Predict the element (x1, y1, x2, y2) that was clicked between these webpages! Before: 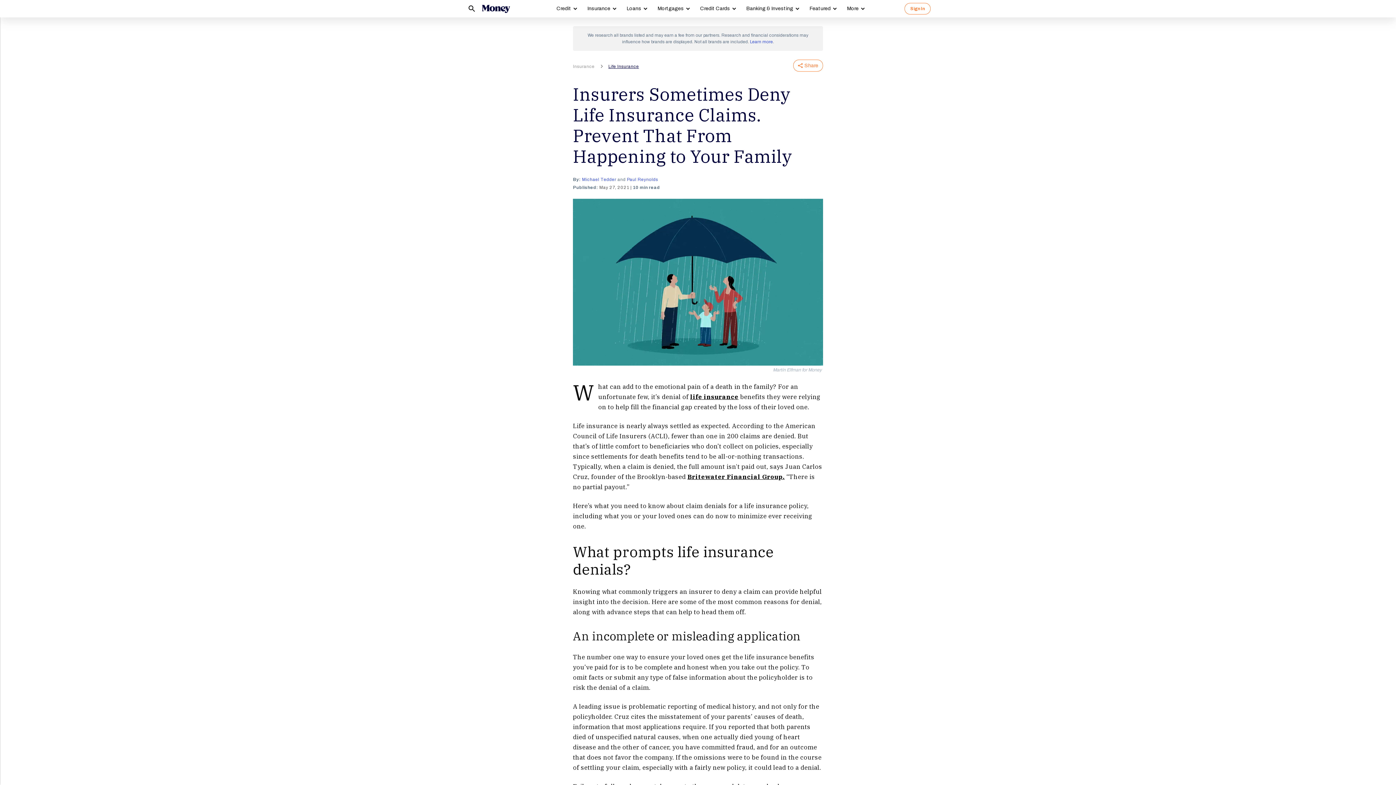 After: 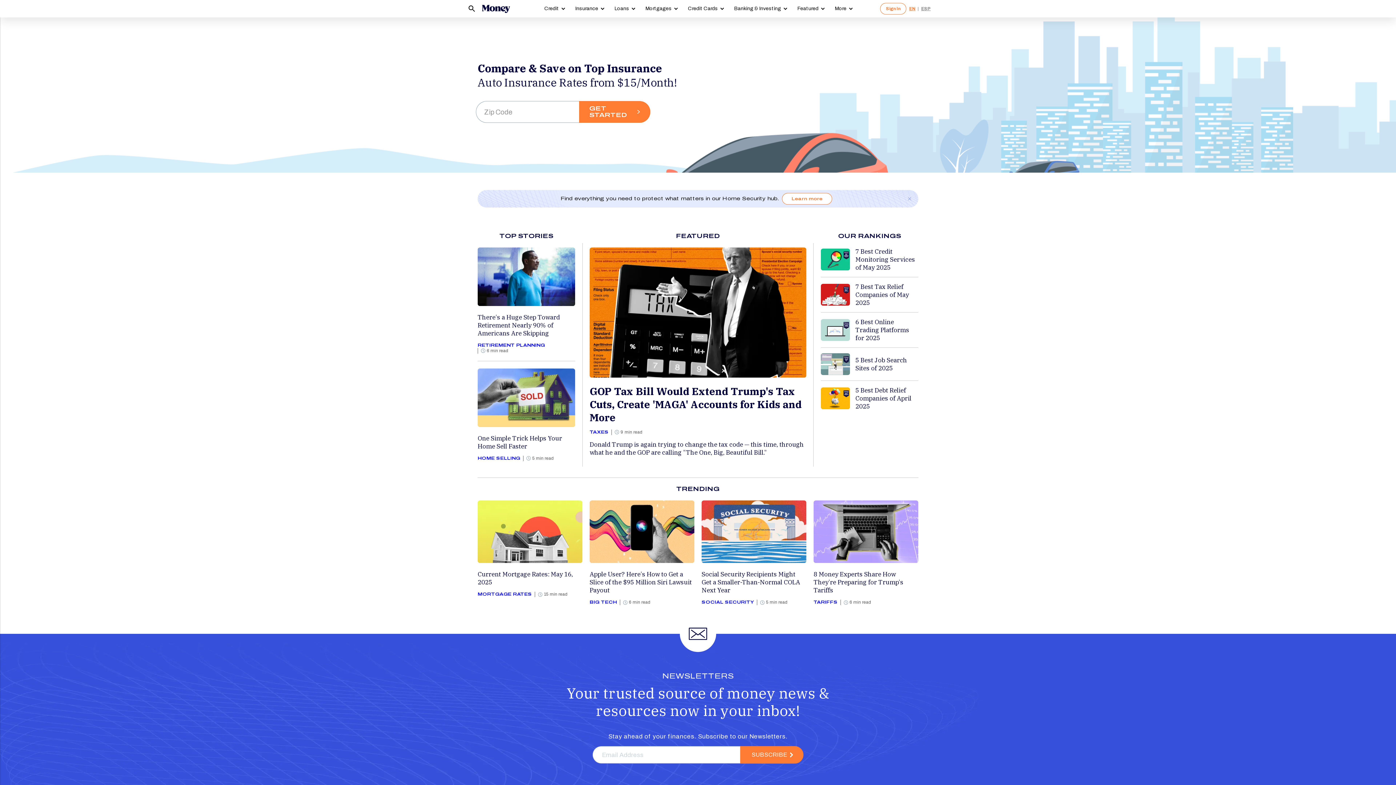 Action: label: Logo bbox: (478, 0, 513, 17)